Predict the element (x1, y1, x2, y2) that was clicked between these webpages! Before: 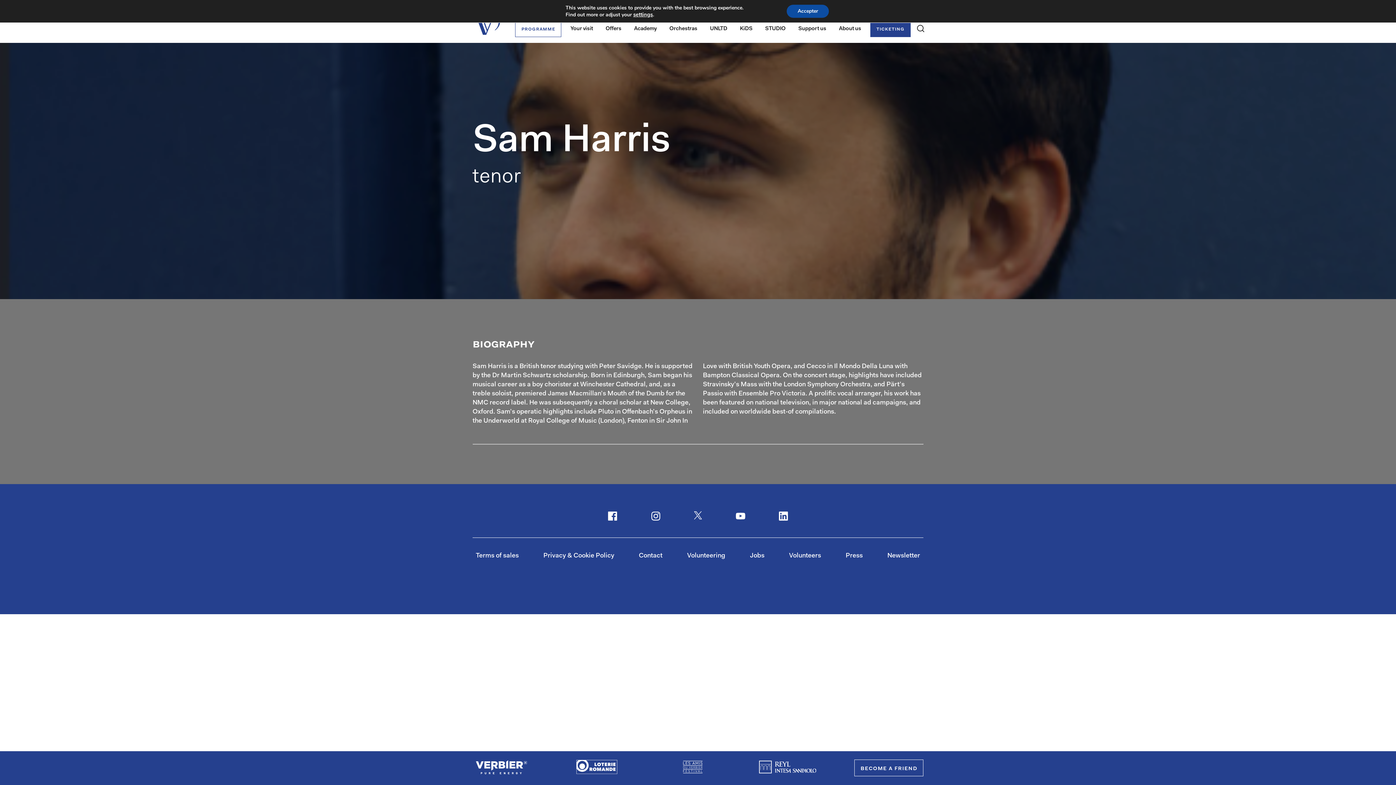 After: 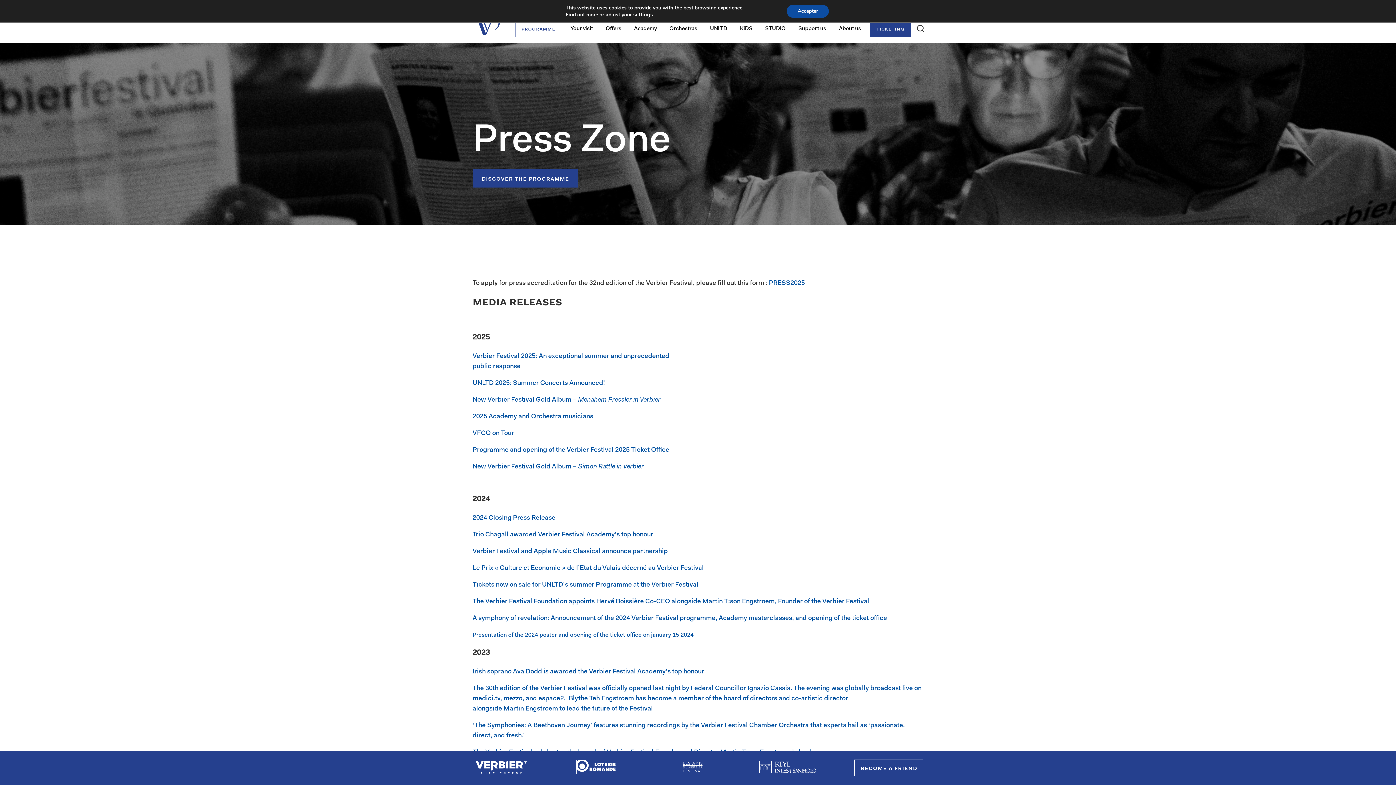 Action: bbox: (845, 553, 862, 559) label: Press